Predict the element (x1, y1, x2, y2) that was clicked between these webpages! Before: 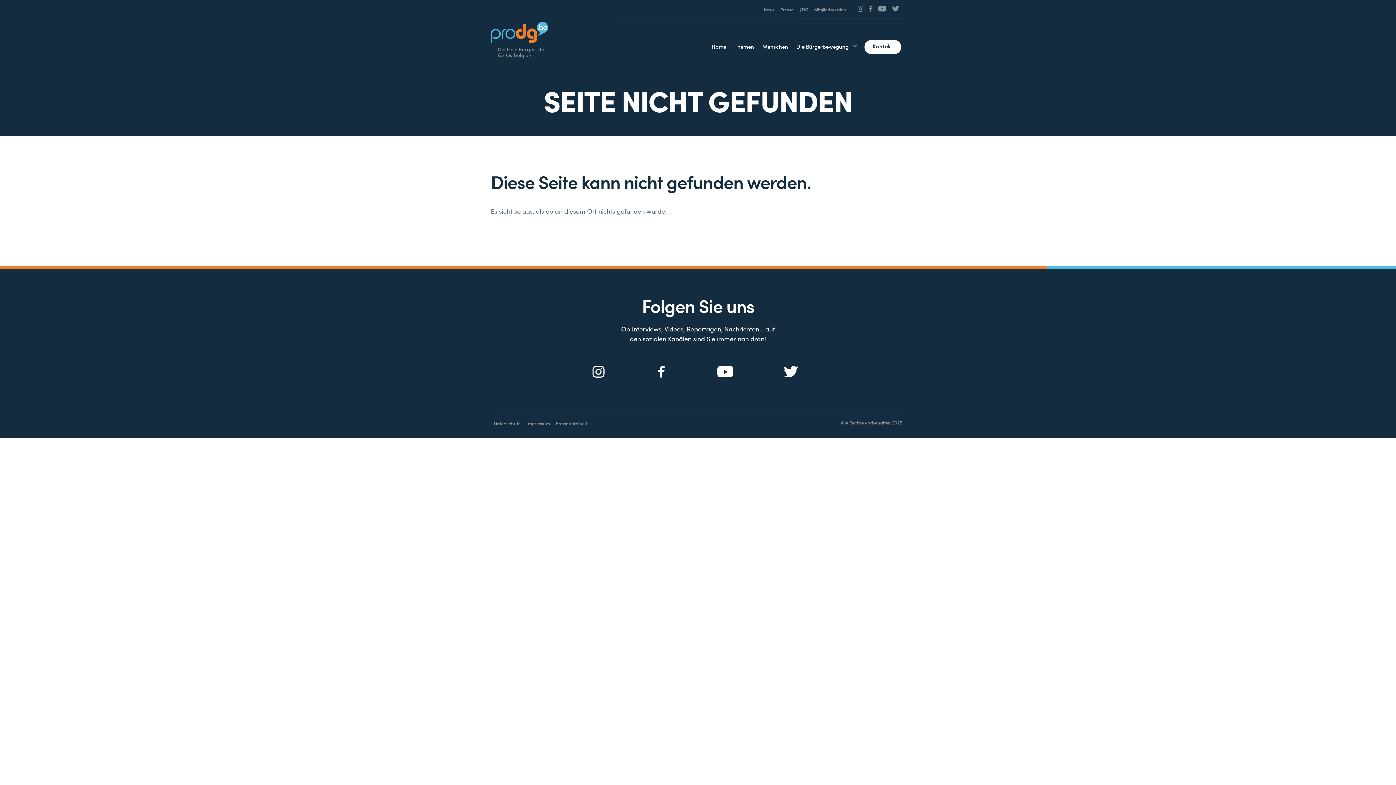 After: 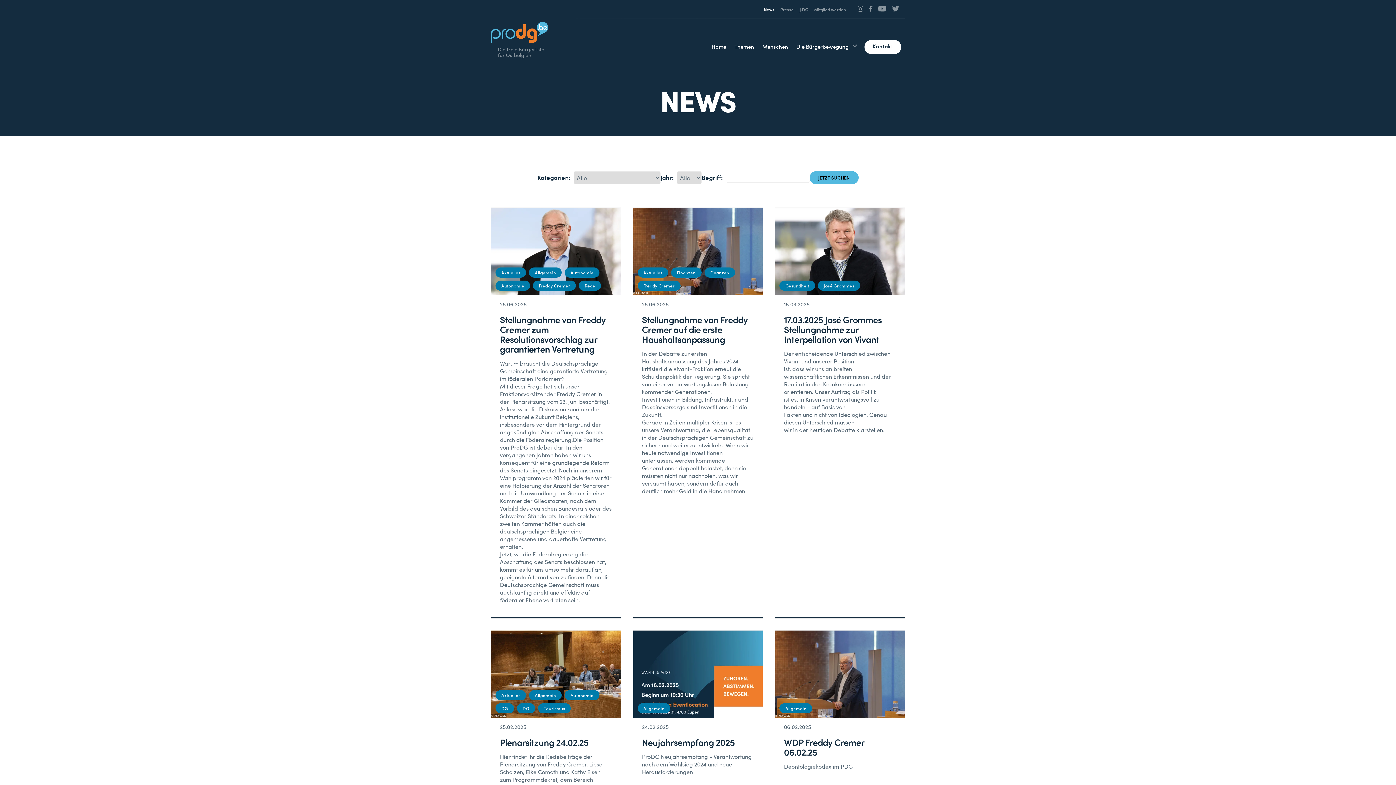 Action: label: News bbox: (764, 5, 774, 13)